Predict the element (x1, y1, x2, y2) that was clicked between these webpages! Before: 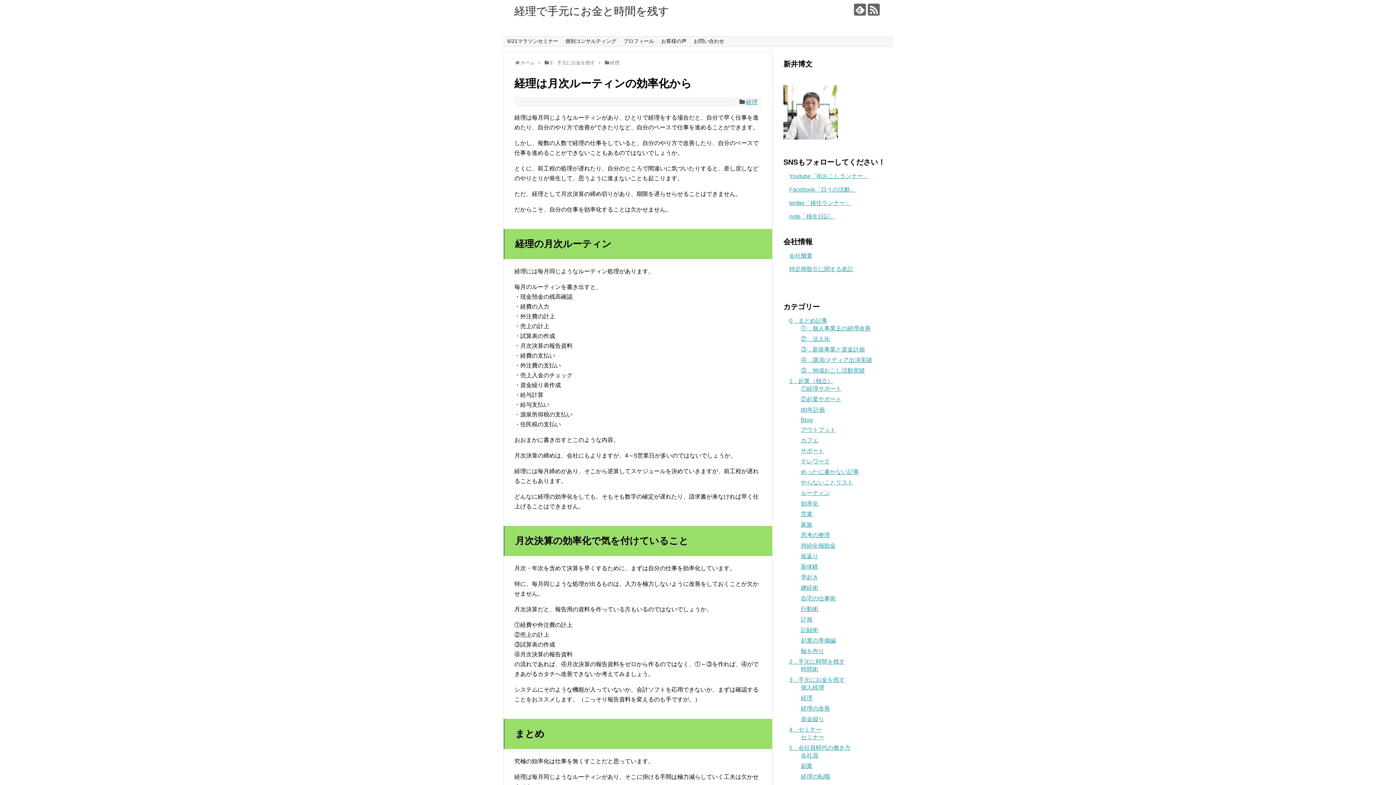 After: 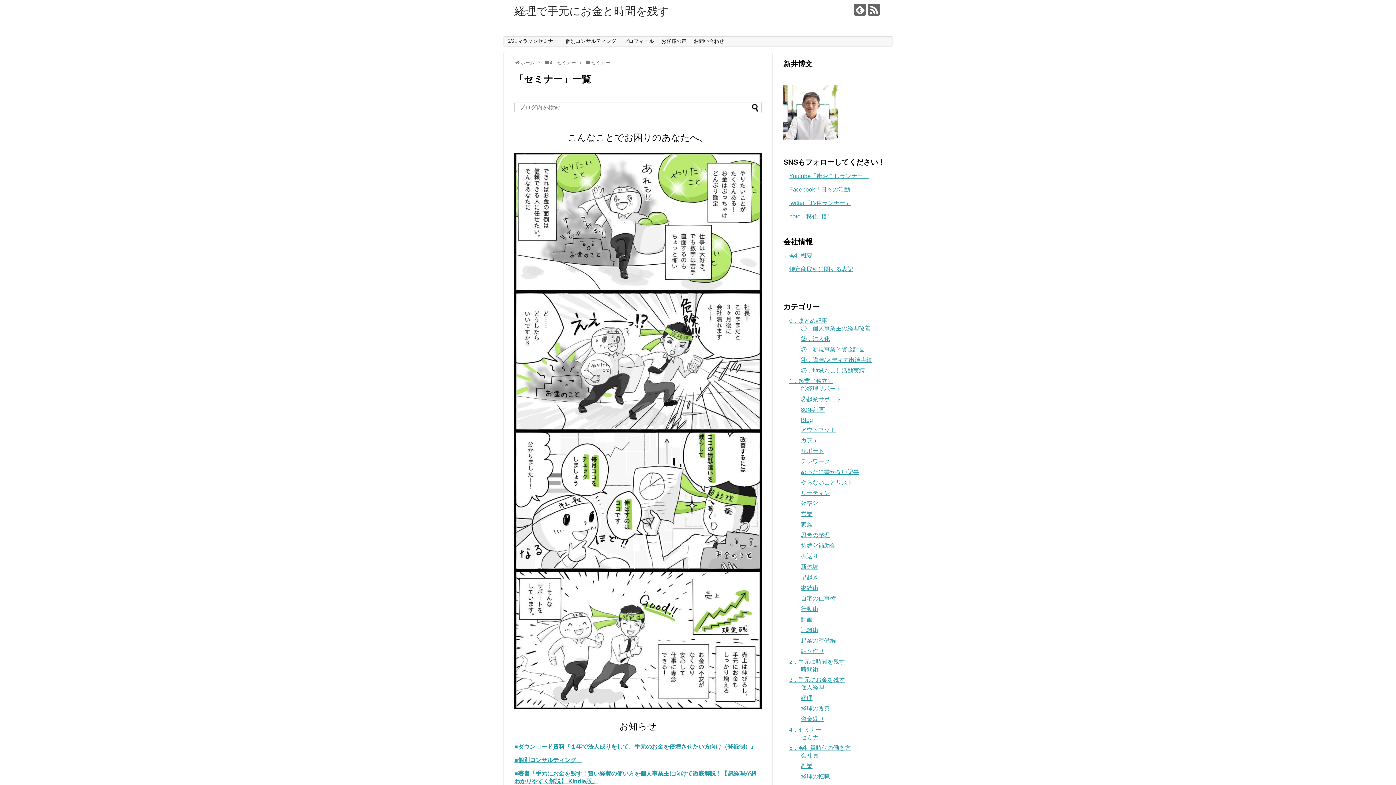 Action: label: セミナー bbox: (801, 734, 824, 740)